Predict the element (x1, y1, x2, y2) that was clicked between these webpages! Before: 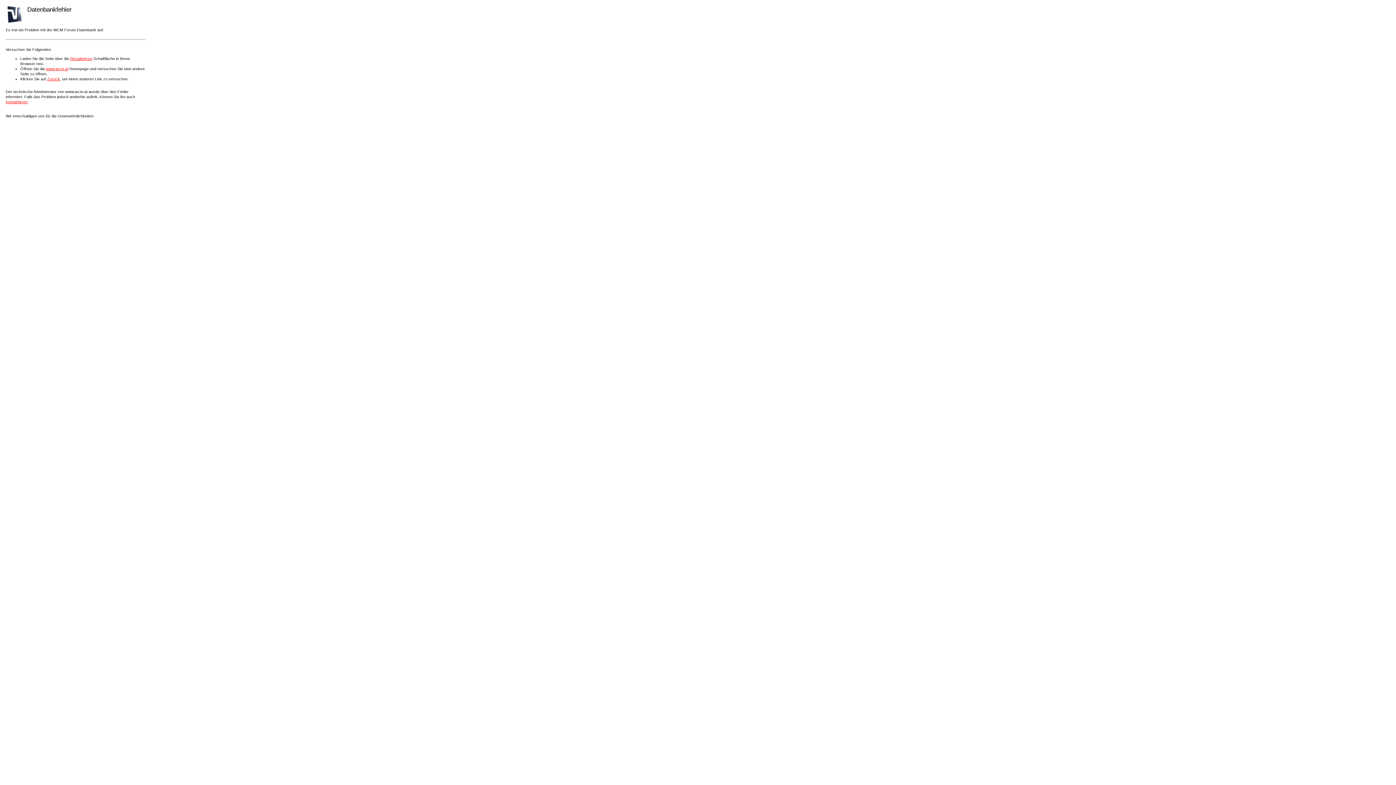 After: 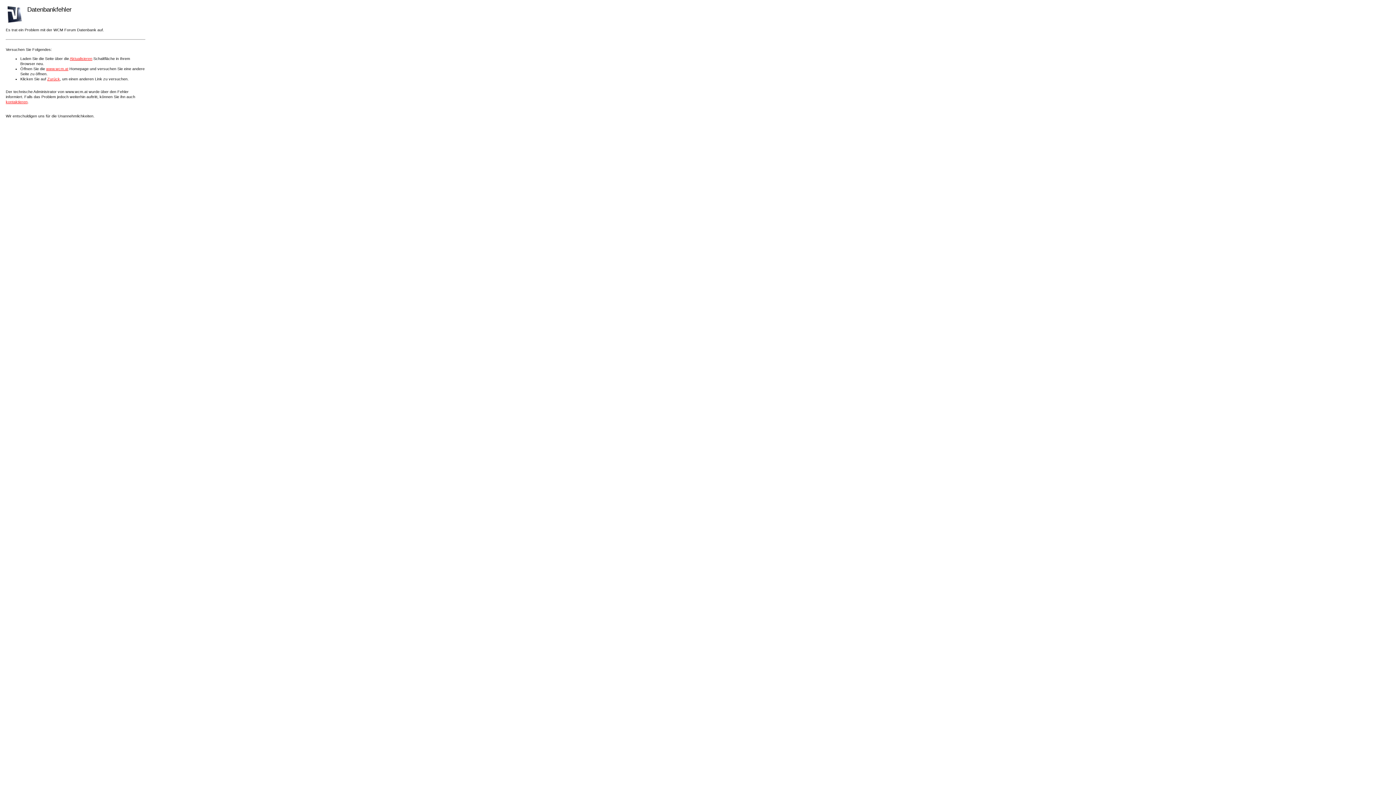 Action: label: kontaktieren bbox: (5, 99, 27, 104)